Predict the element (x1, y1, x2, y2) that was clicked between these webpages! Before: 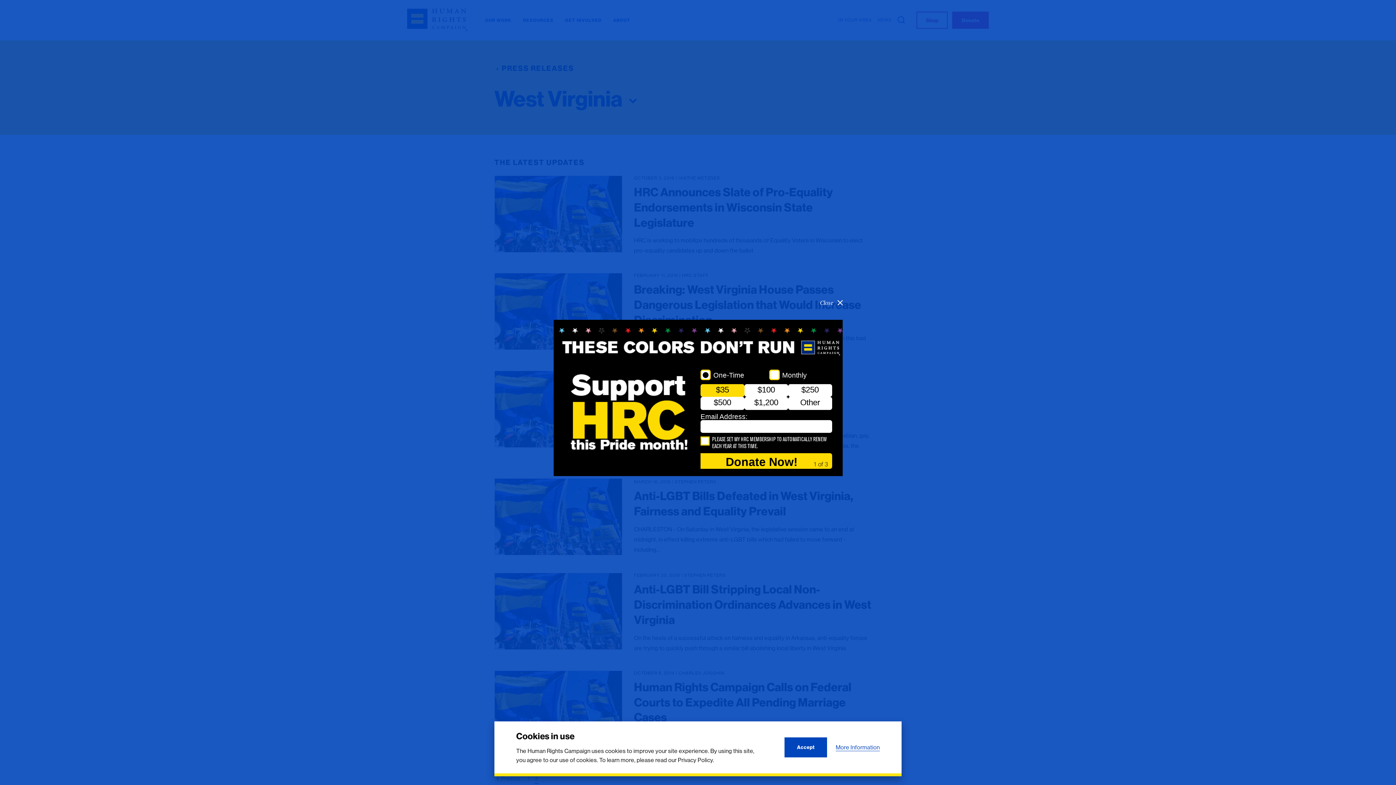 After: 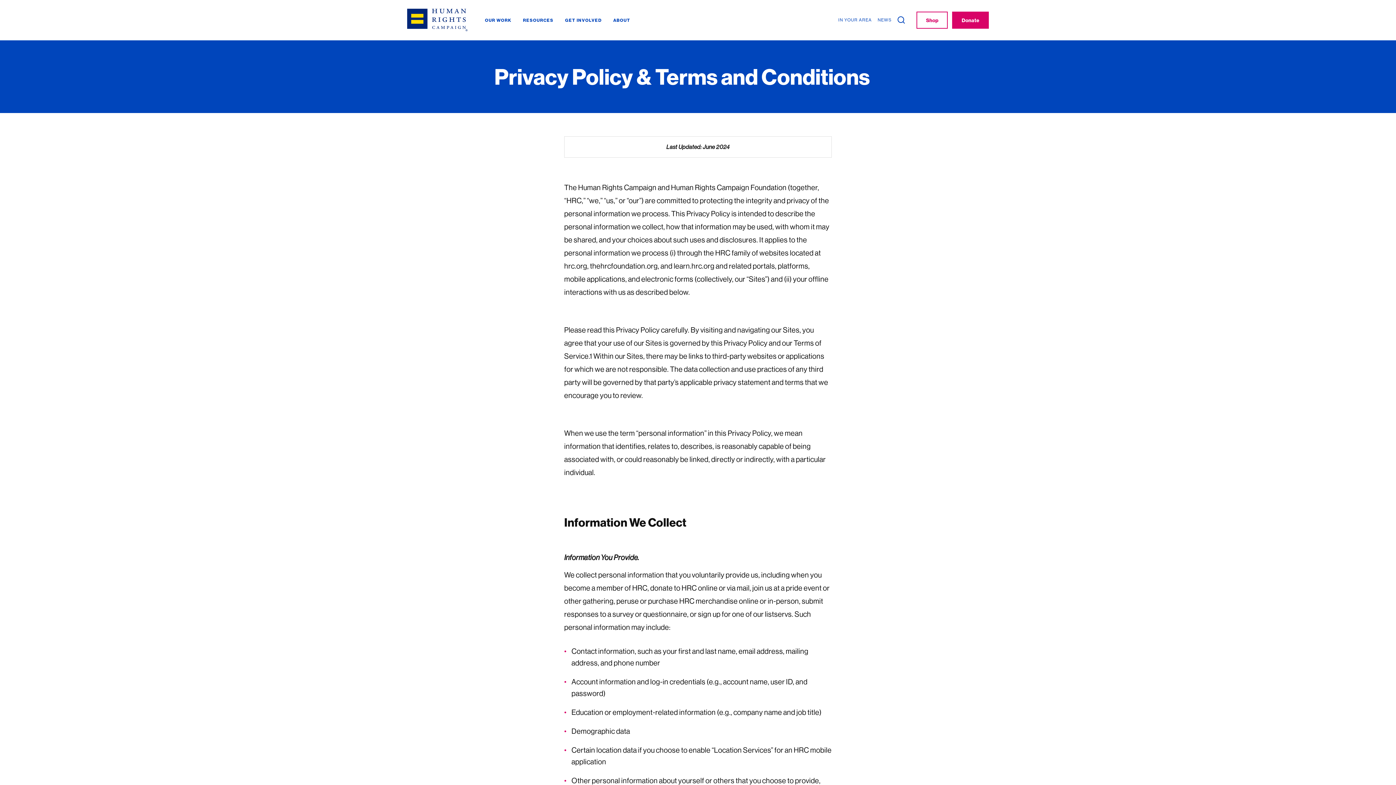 Action: label: More Information bbox: (835, 744, 880, 751)